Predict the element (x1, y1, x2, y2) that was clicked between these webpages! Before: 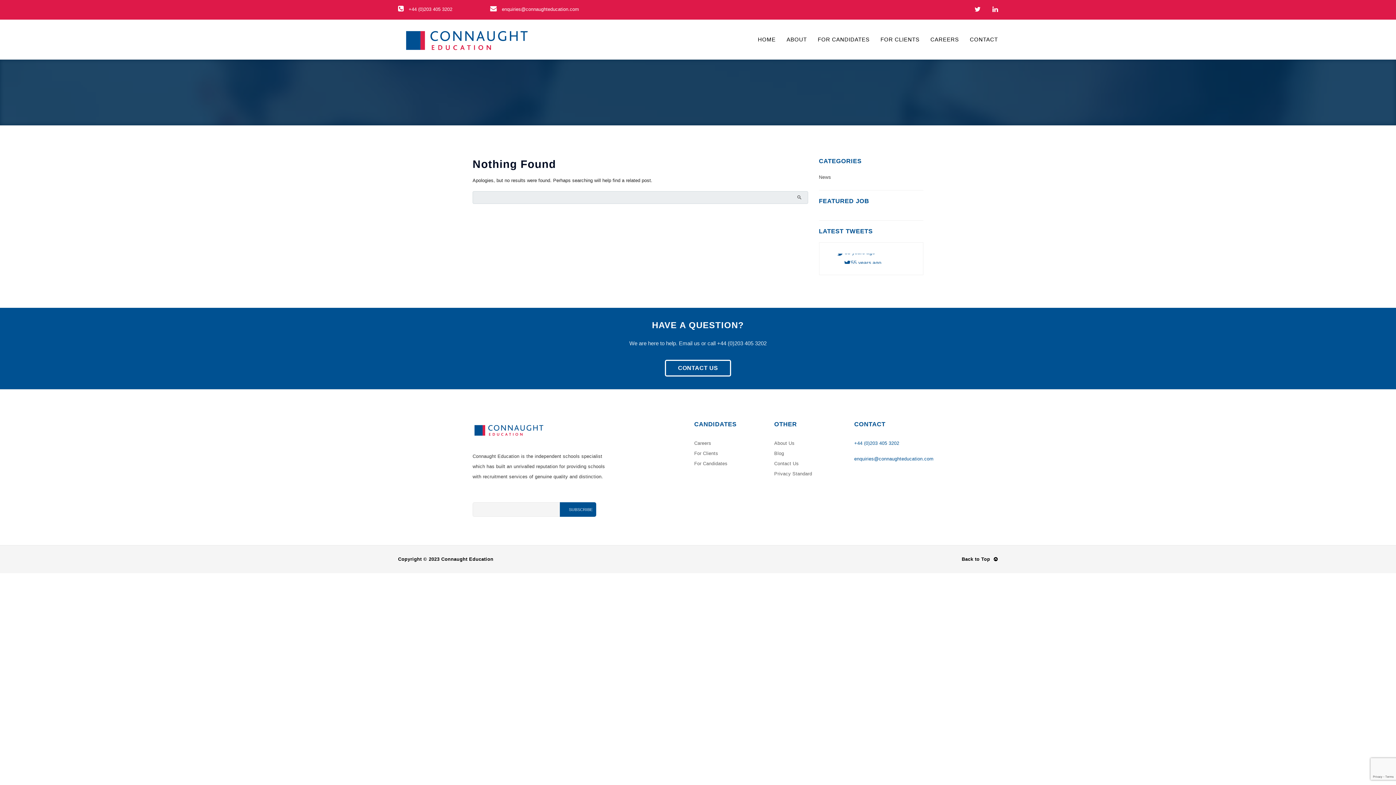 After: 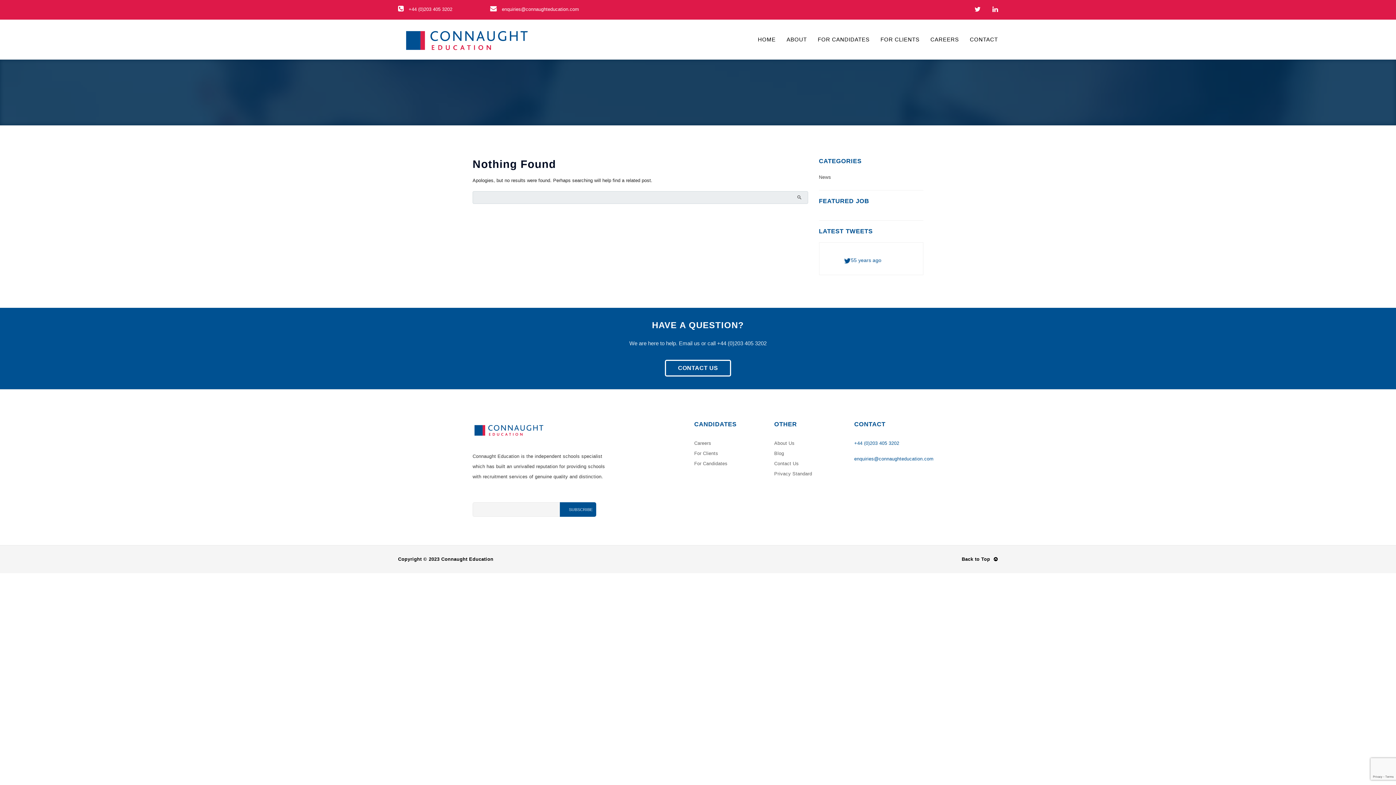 Action: bbox: (959, 5, 963, 13)